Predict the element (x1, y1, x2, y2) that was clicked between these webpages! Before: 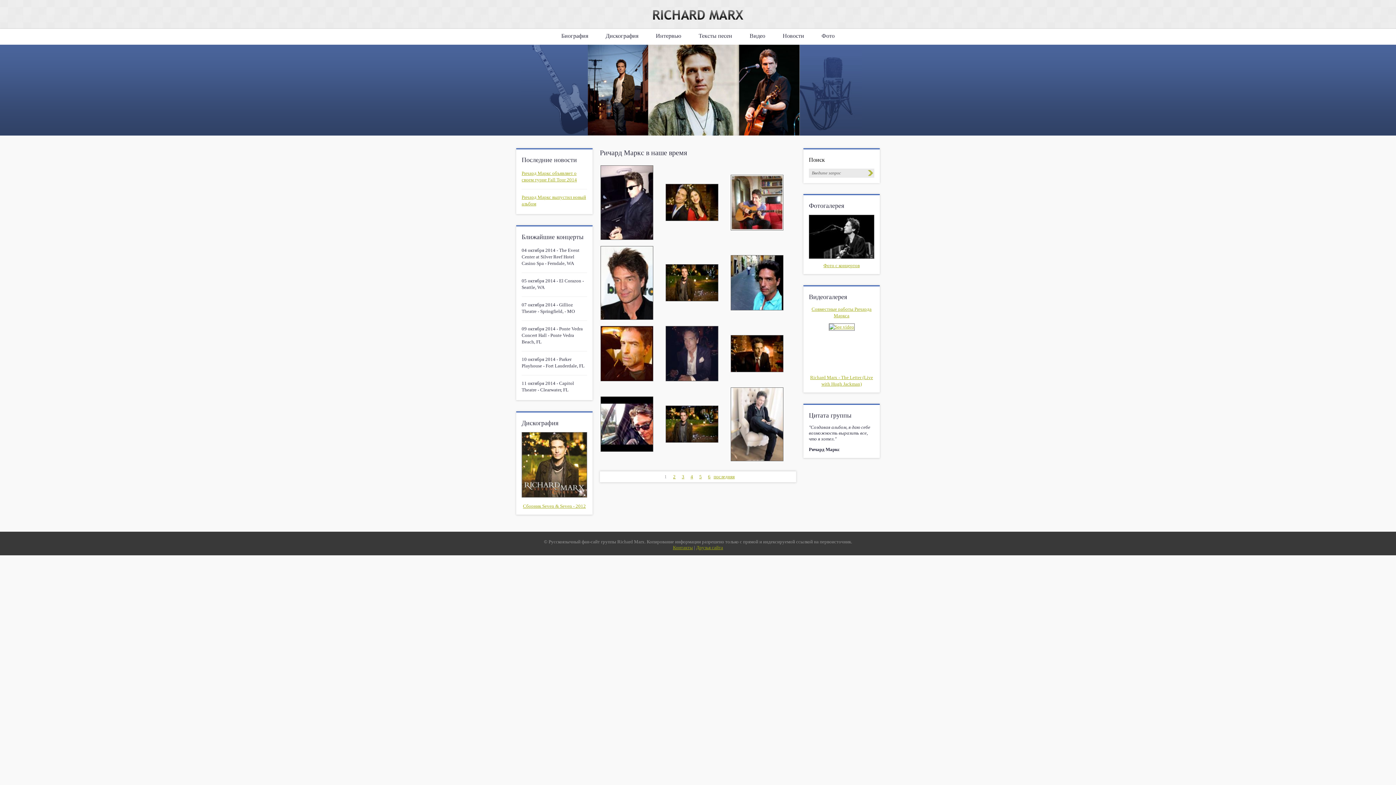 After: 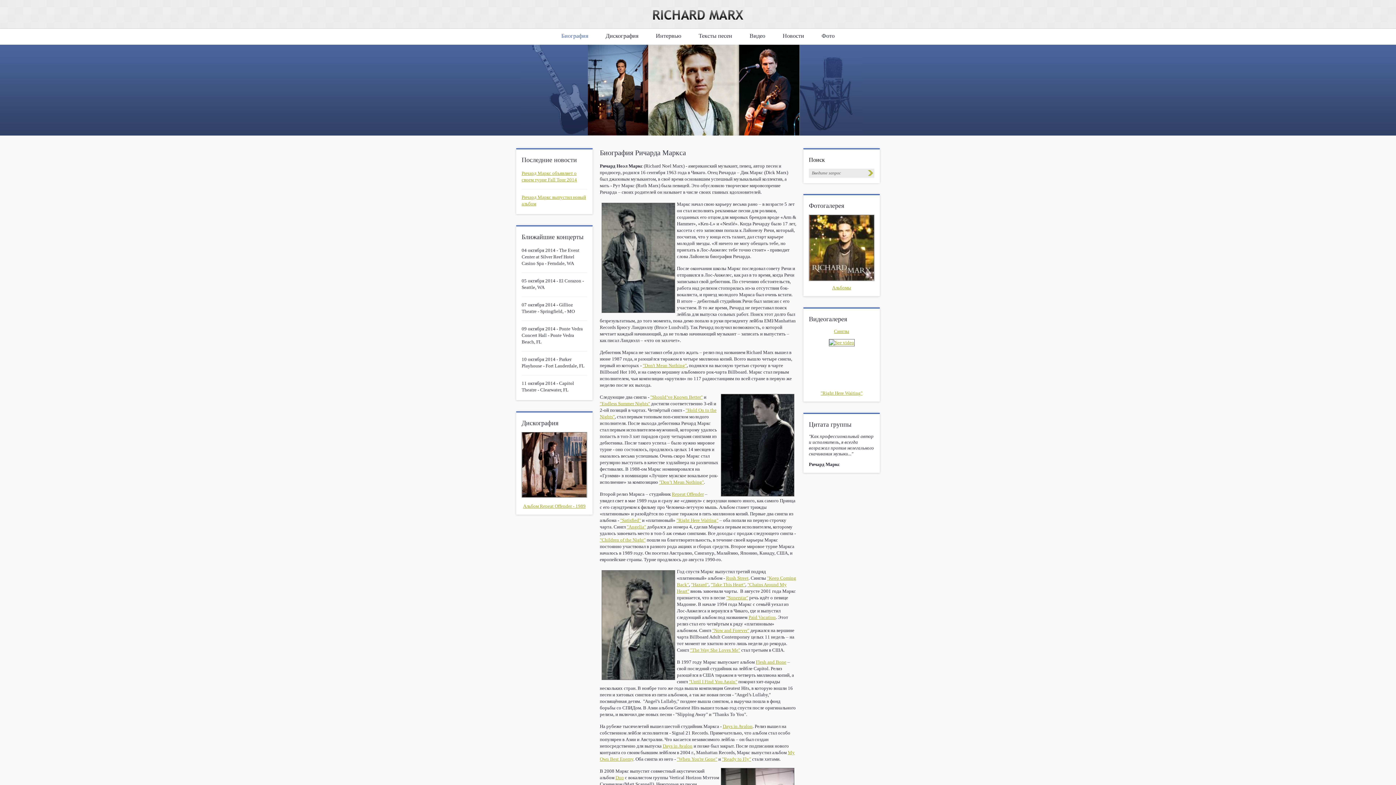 Action: bbox: (652, 15, 743, 20)